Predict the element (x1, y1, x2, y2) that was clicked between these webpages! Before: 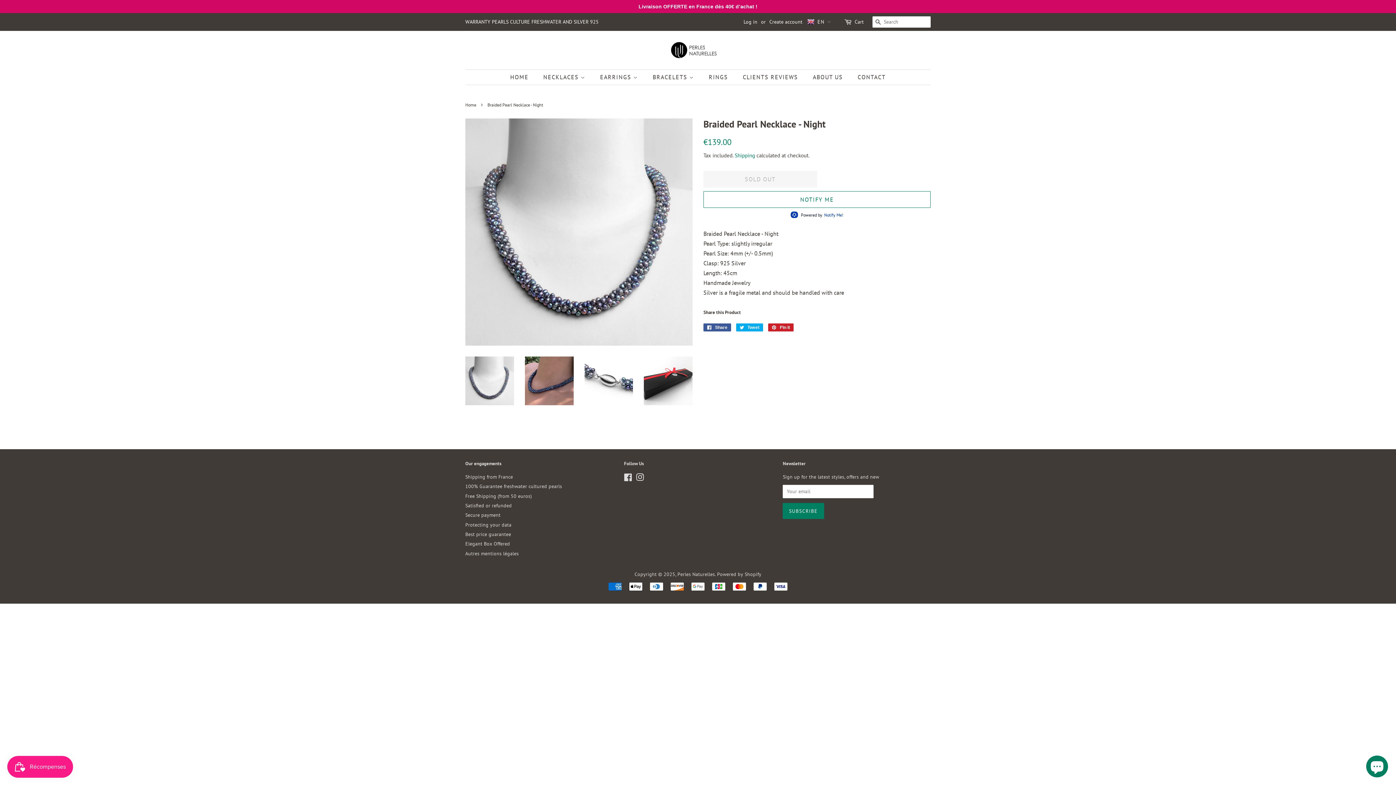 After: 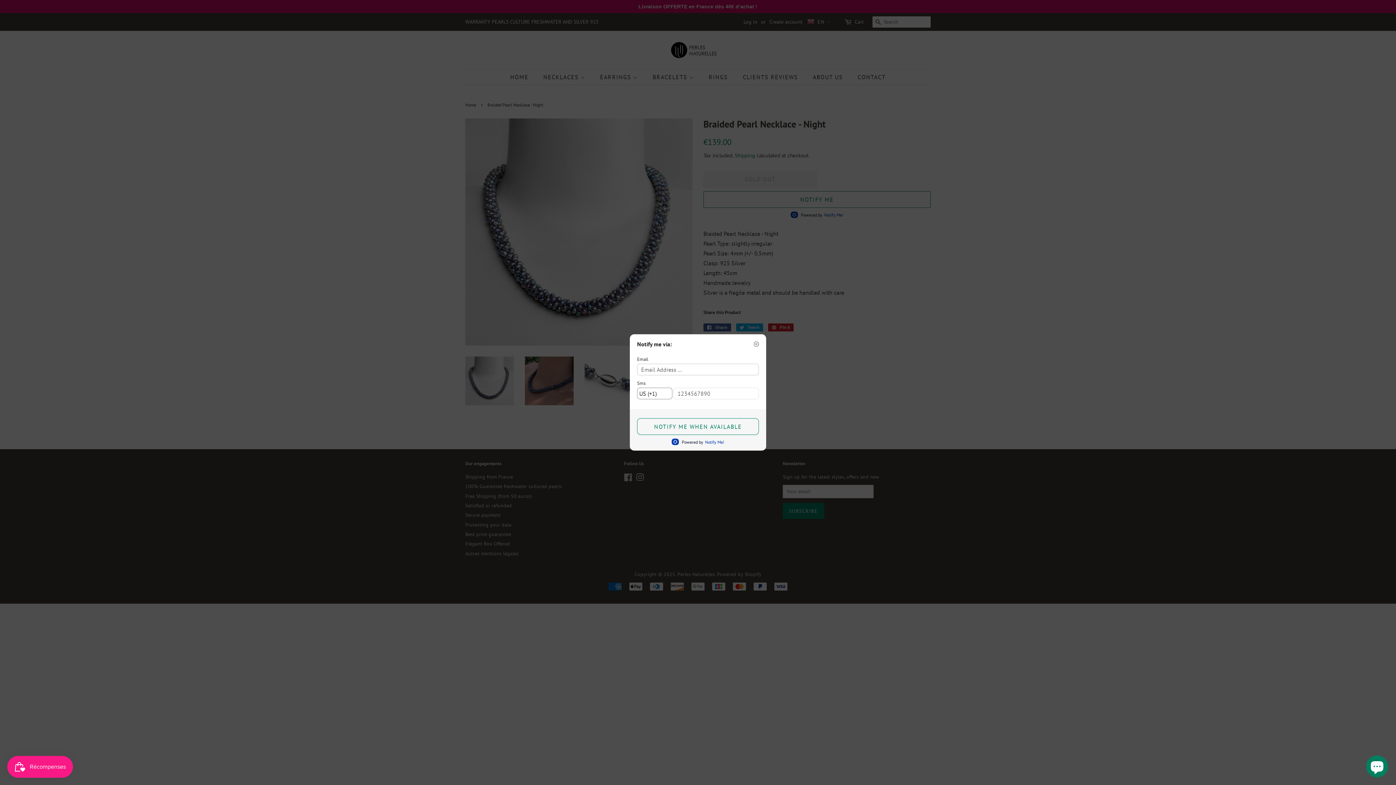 Action: label: NOTIFY ME bbox: (703, 191, 930, 208)